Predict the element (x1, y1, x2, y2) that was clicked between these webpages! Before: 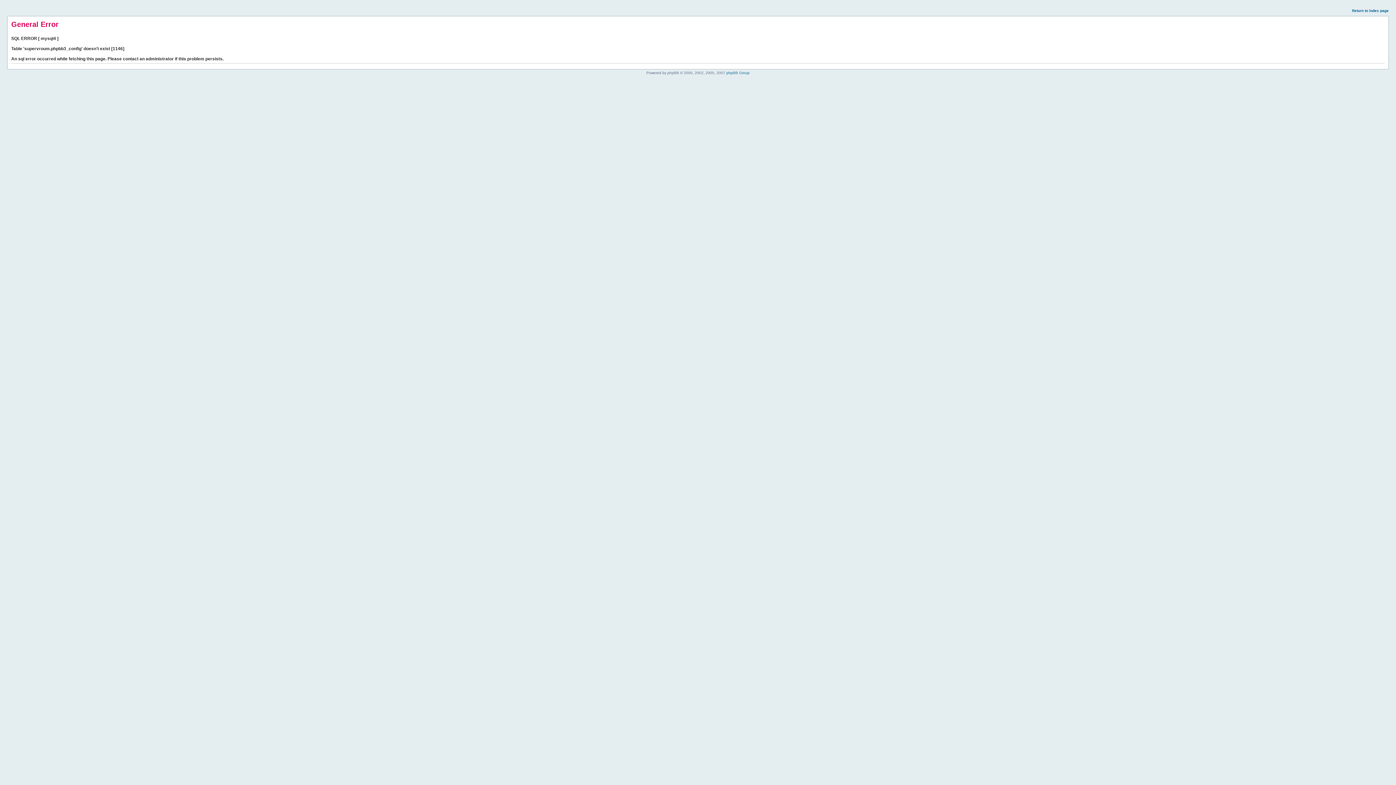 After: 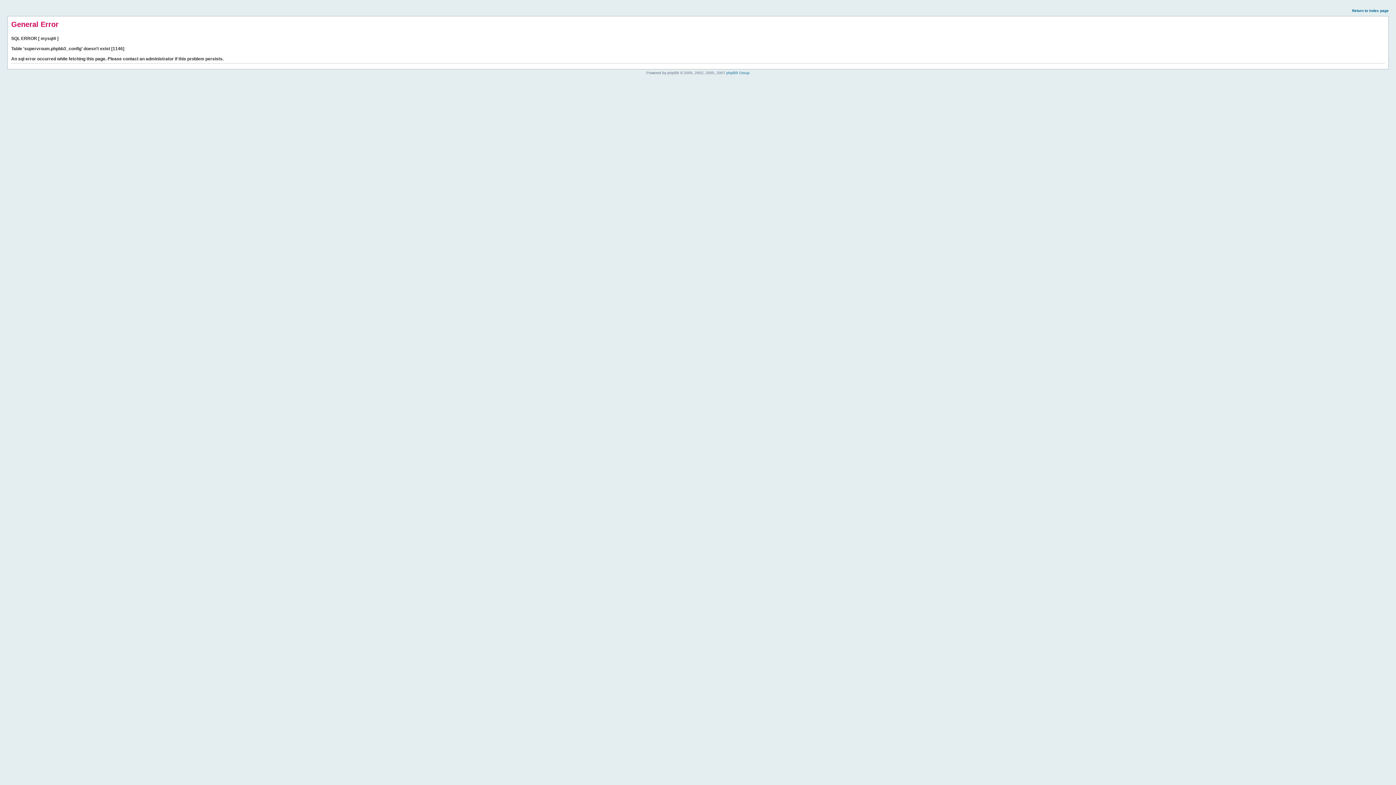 Action: label: Return to index page bbox: (1352, 8, 1389, 12)